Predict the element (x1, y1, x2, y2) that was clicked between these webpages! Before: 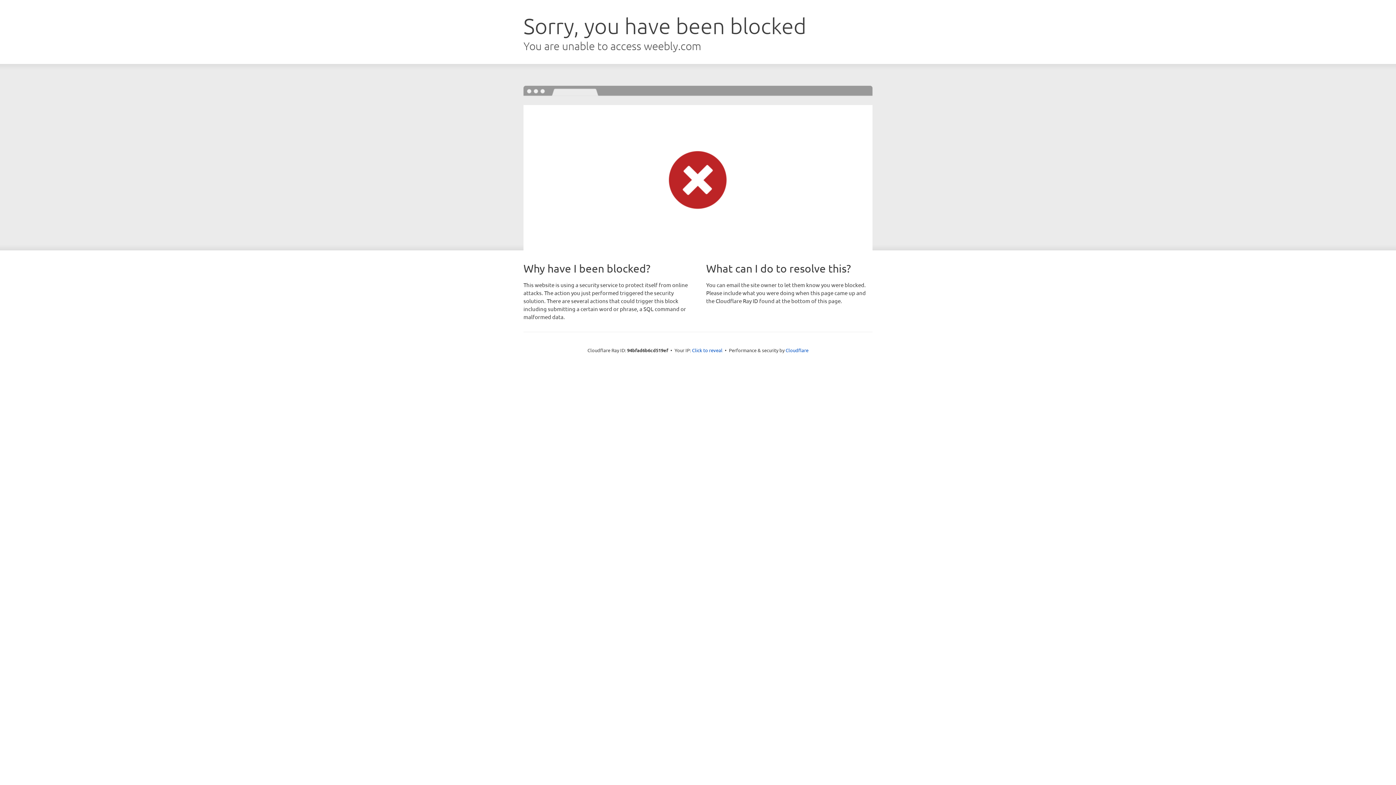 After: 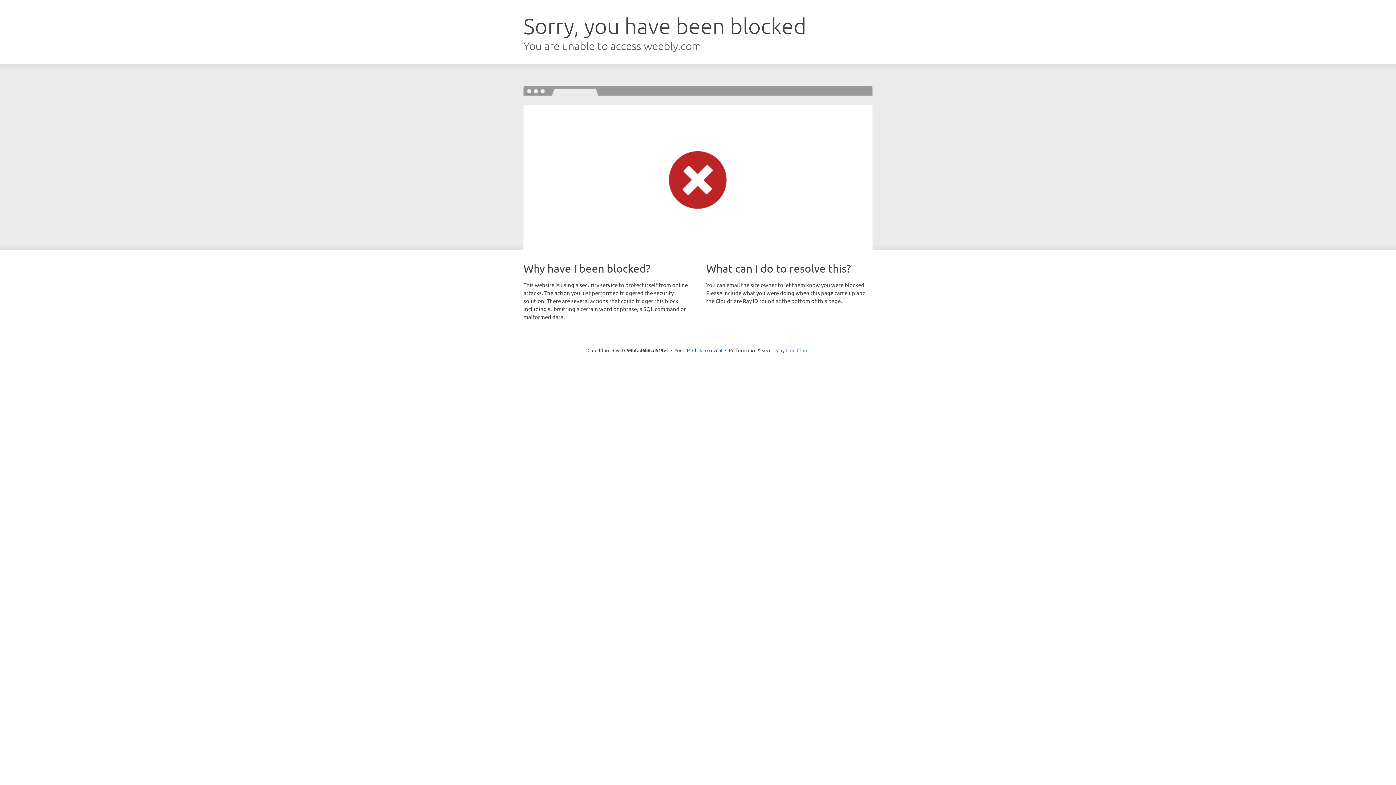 Action: label: Cloudflare bbox: (785, 347, 808, 353)